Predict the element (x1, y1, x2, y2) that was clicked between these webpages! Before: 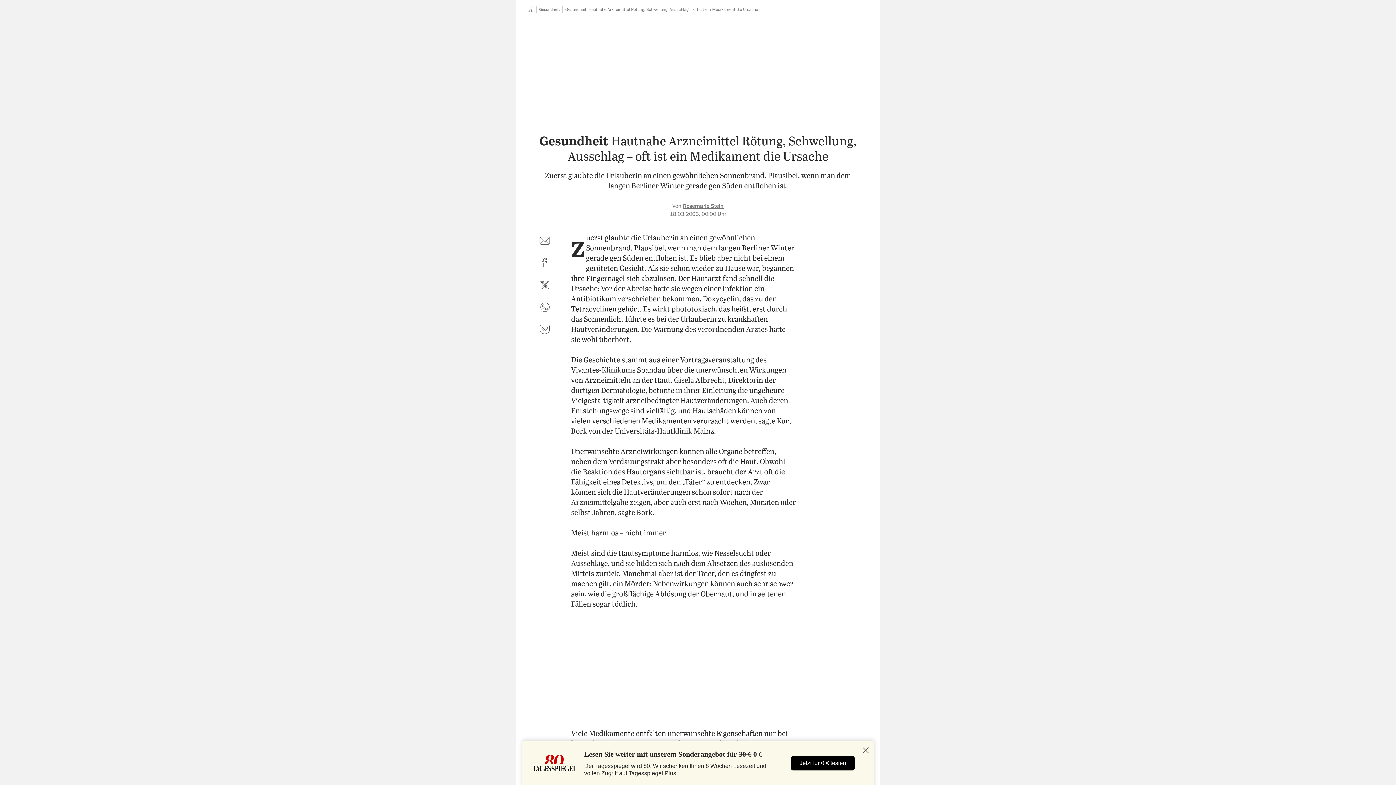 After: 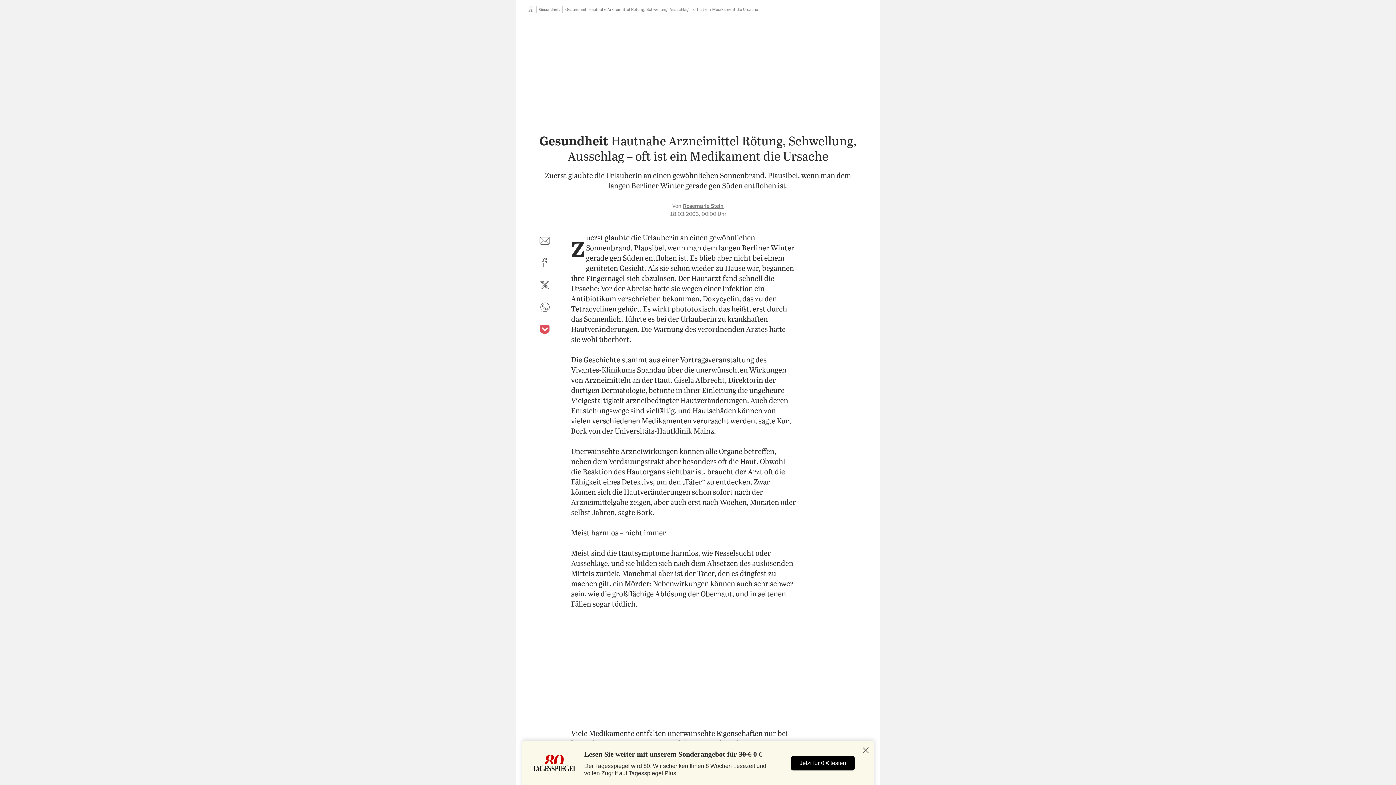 Action: bbox: (536, 321, 553, 338) label: auf Pocket teilen